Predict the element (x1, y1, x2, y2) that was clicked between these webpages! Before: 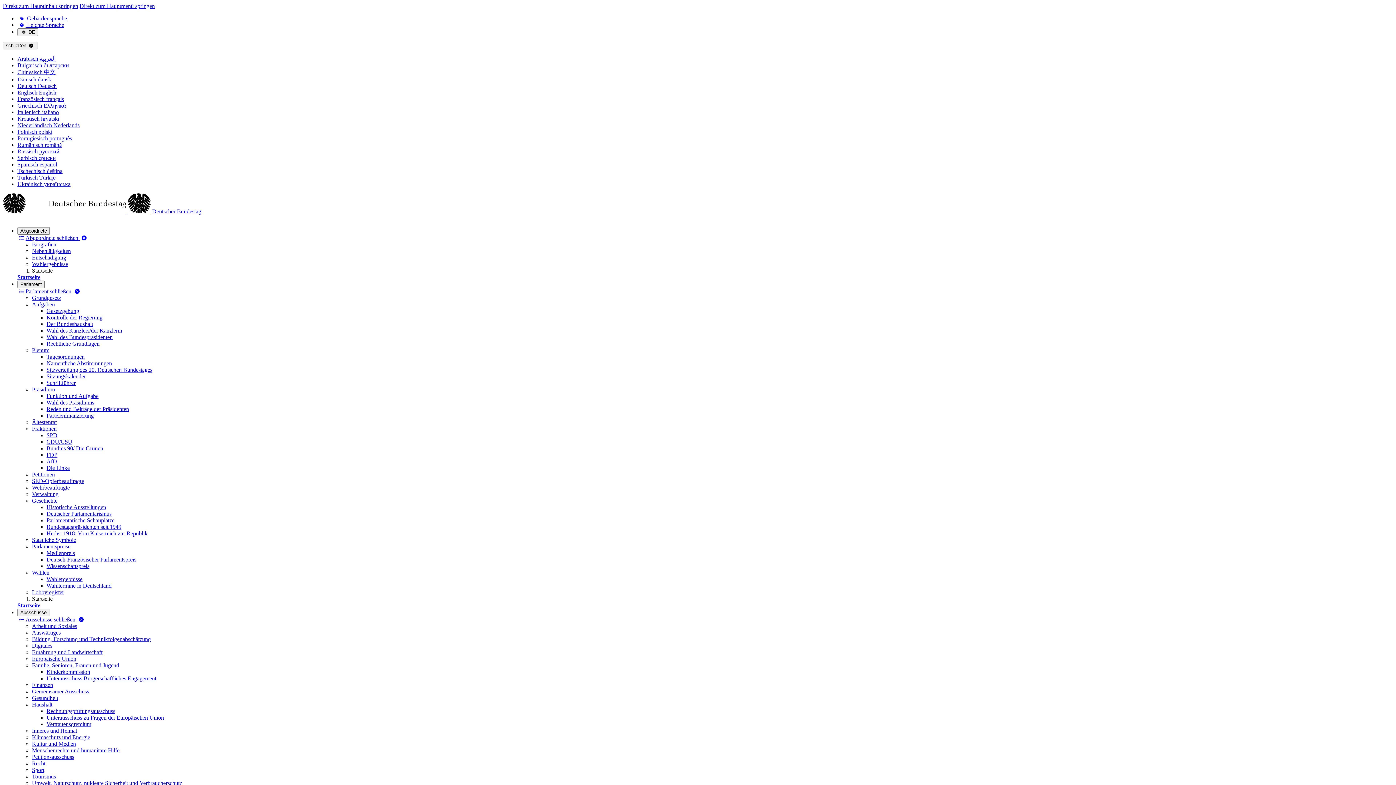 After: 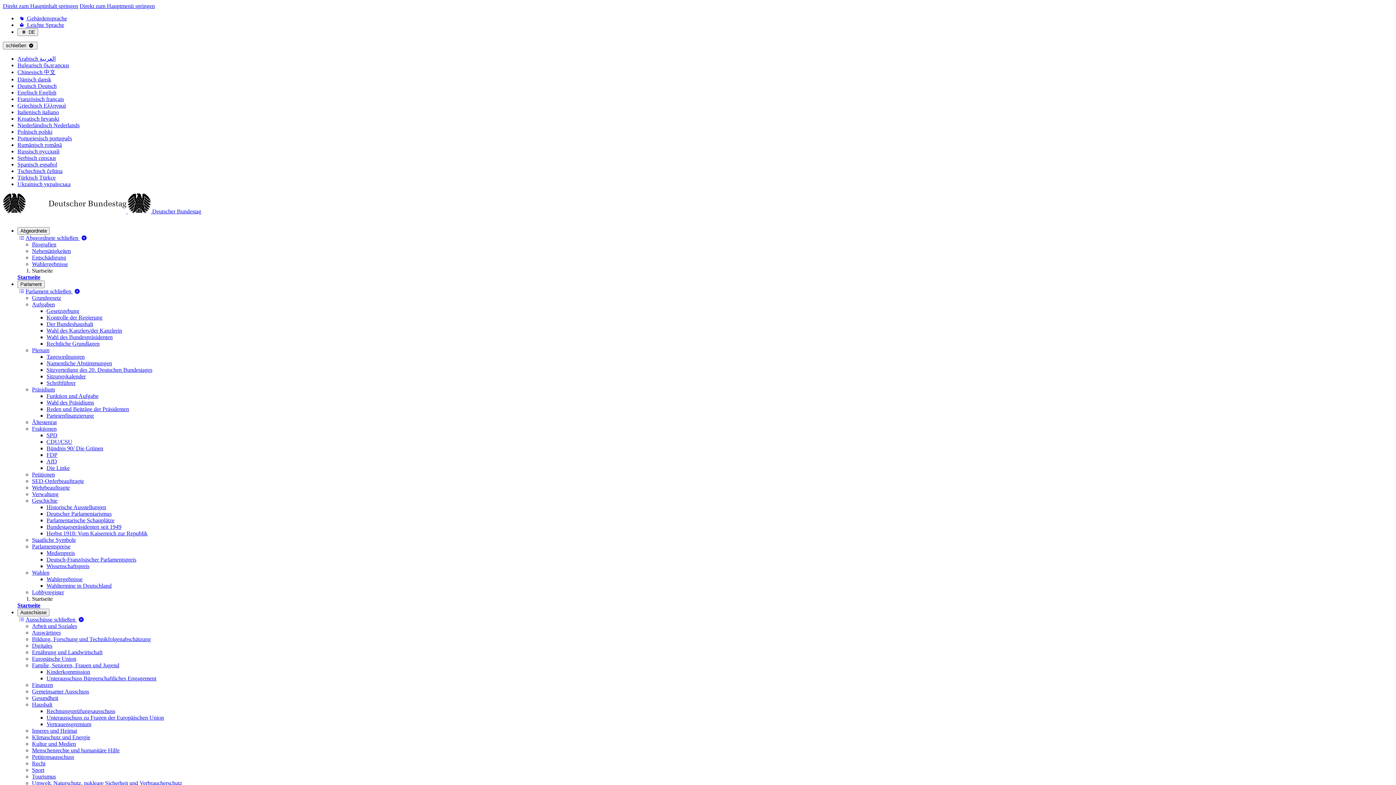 Action: label: FDP bbox: (46, 452, 57, 458)